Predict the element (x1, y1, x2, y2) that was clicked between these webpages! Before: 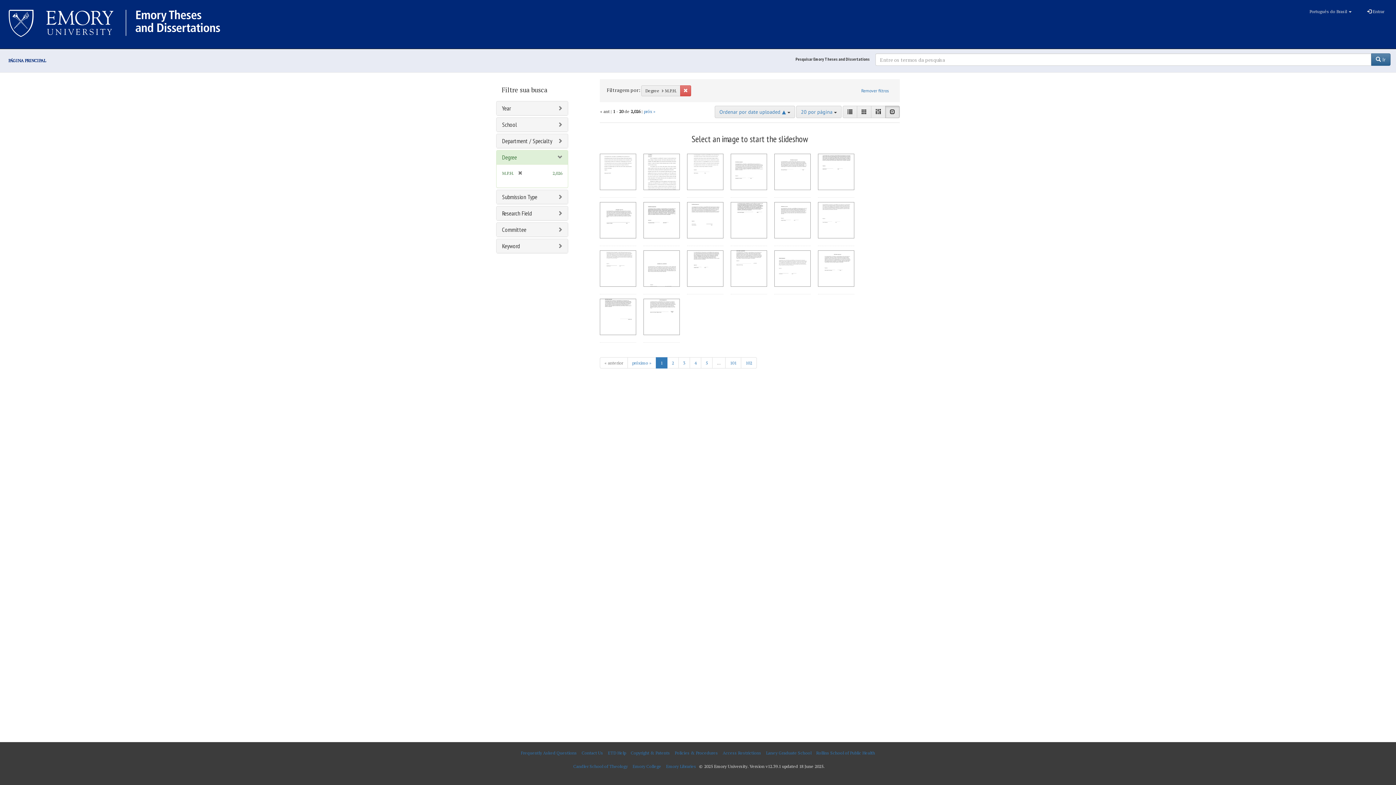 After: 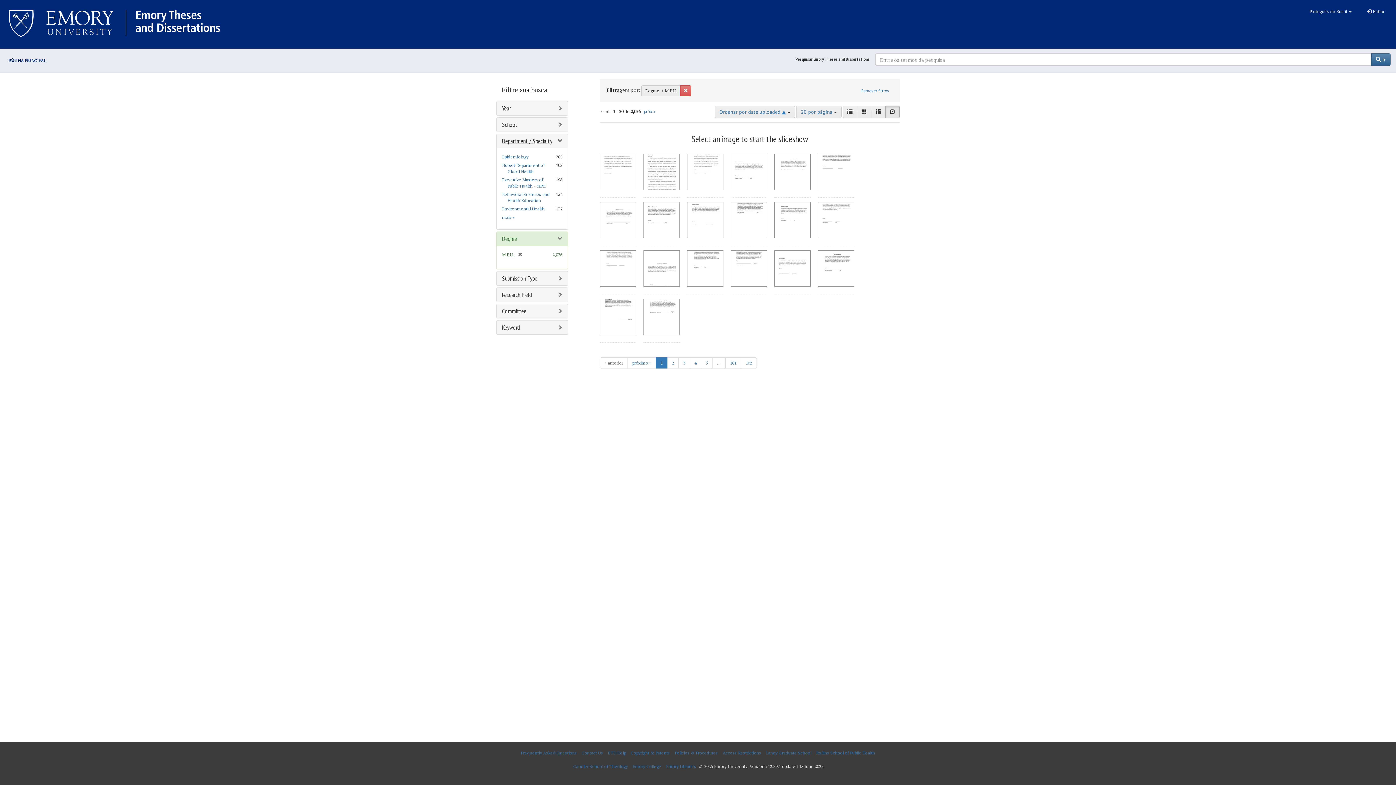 Action: bbox: (502, 137, 552, 145) label: Department / Specialty